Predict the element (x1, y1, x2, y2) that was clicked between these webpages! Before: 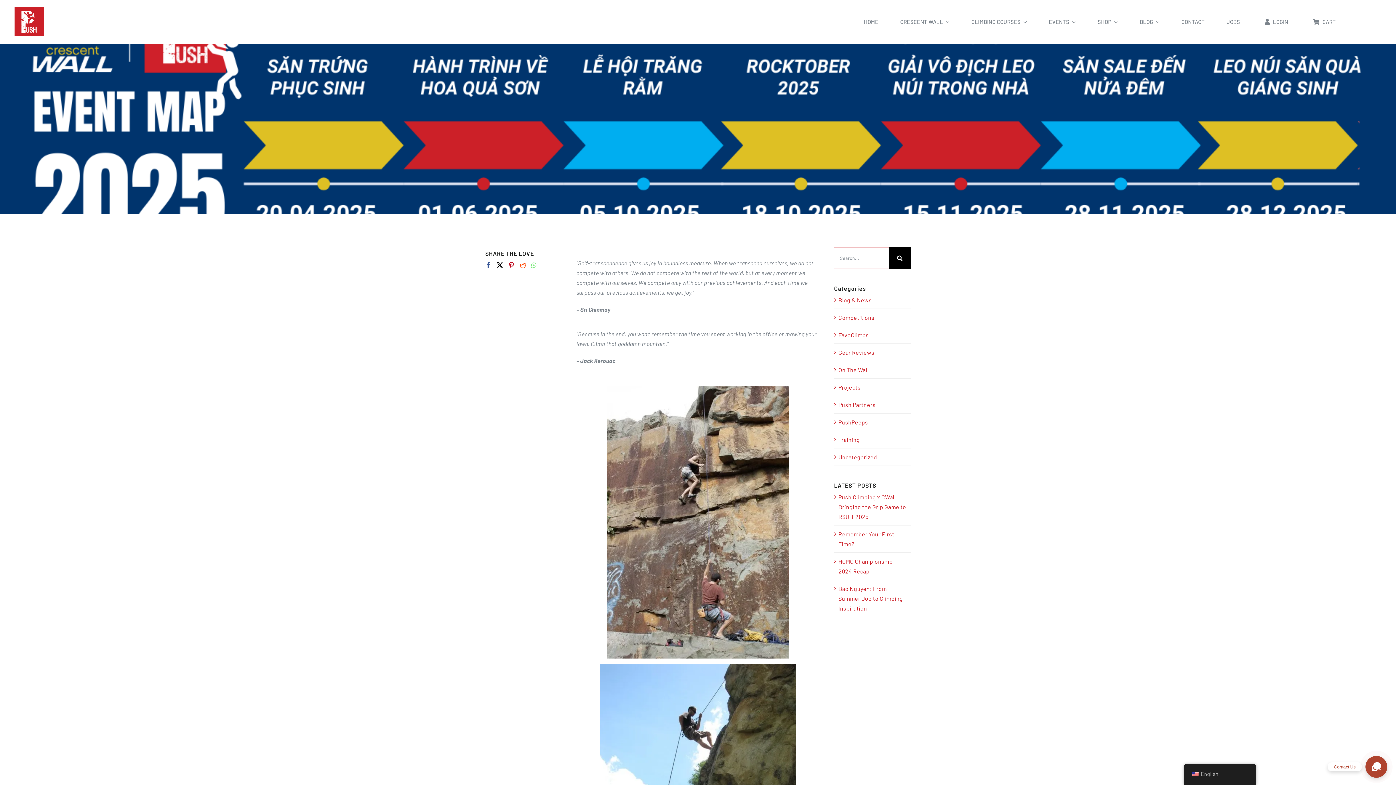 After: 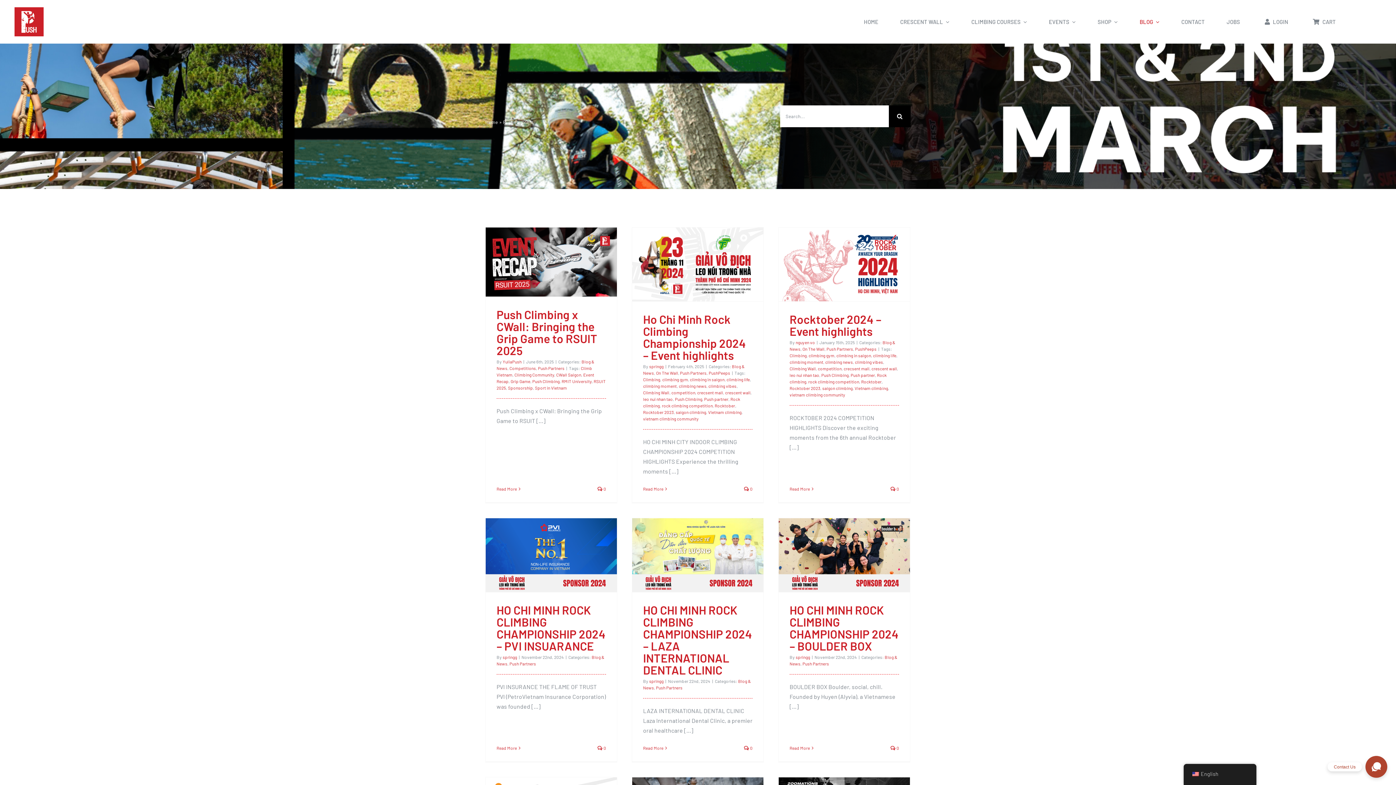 Action: label: Push Partners bbox: (838, 399, 907, 409)